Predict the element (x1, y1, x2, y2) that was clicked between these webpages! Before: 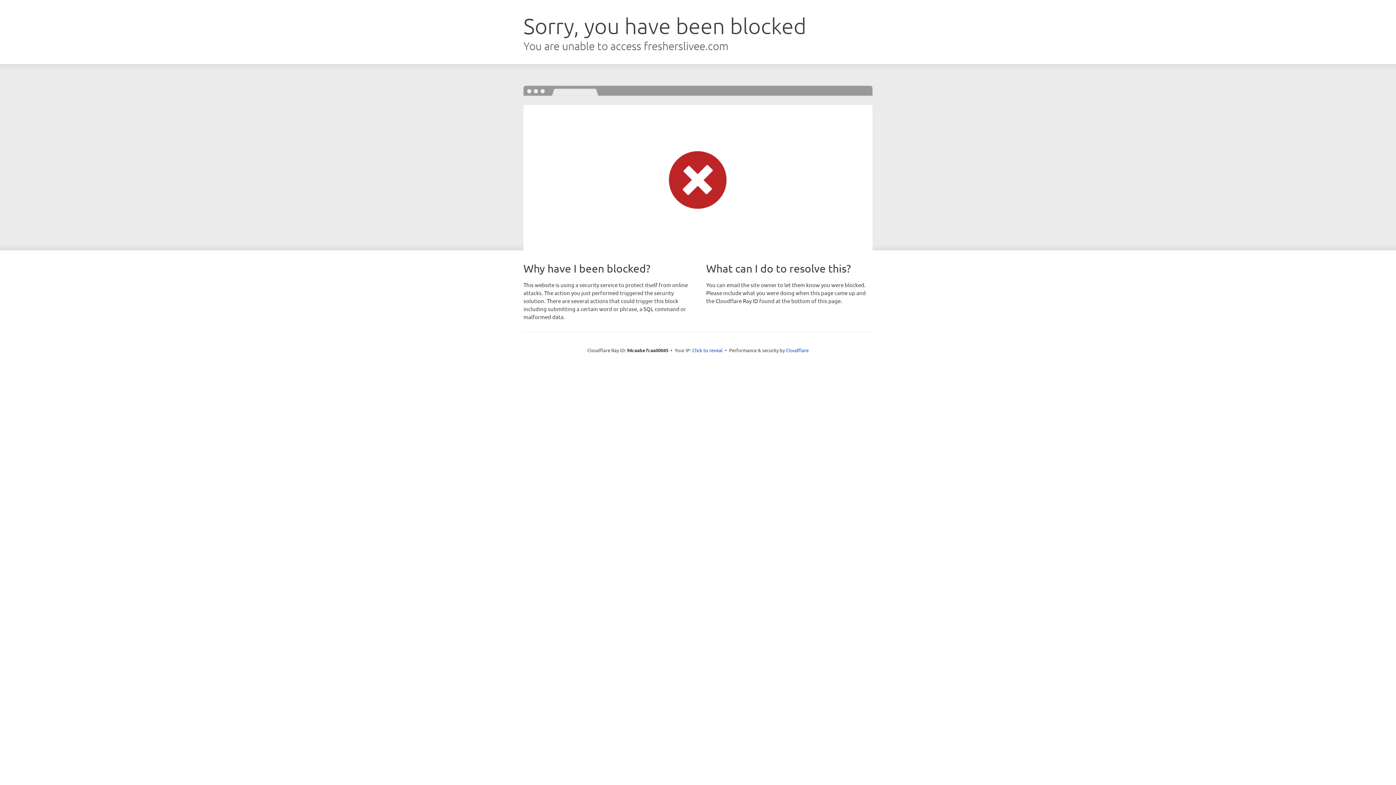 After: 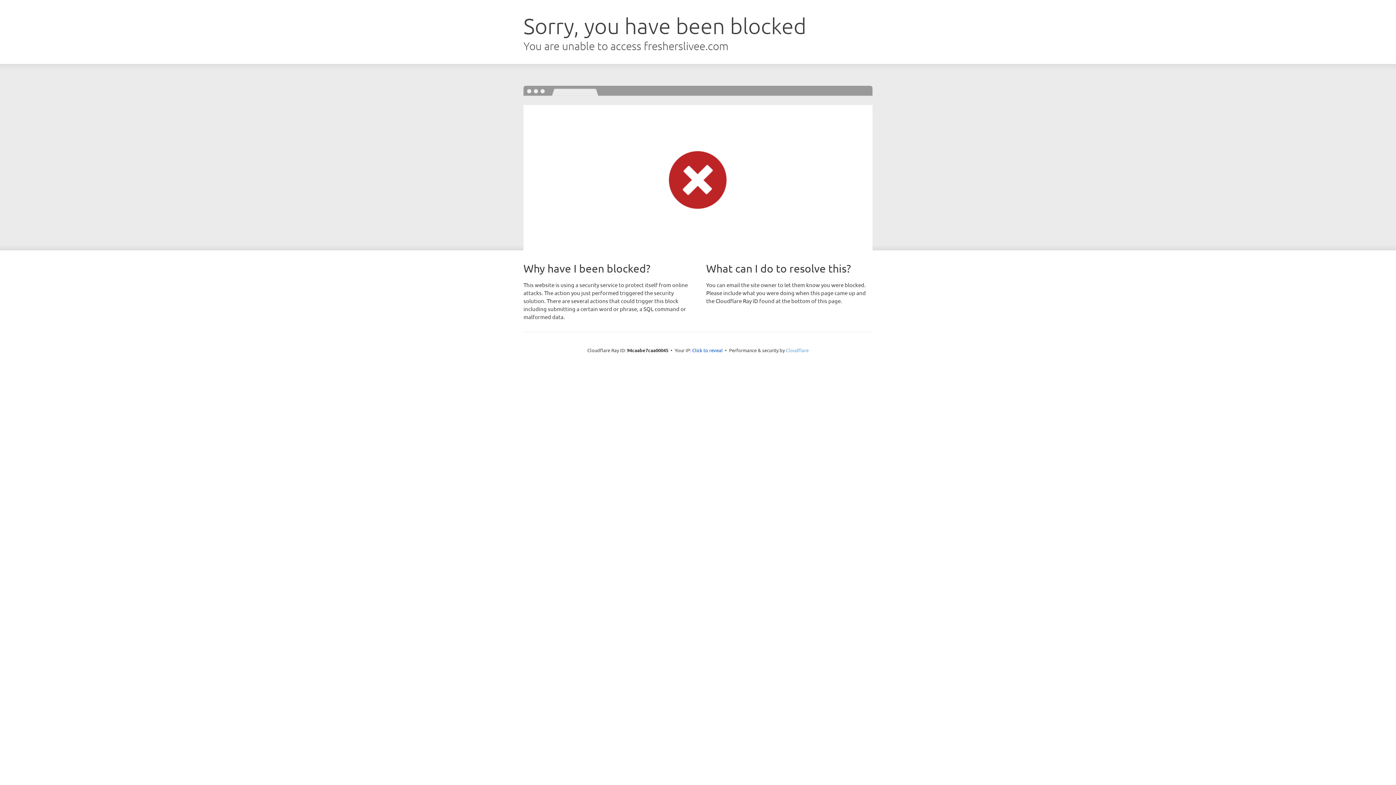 Action: bbox: (786, 347, 808, 353) label: Cloudflare